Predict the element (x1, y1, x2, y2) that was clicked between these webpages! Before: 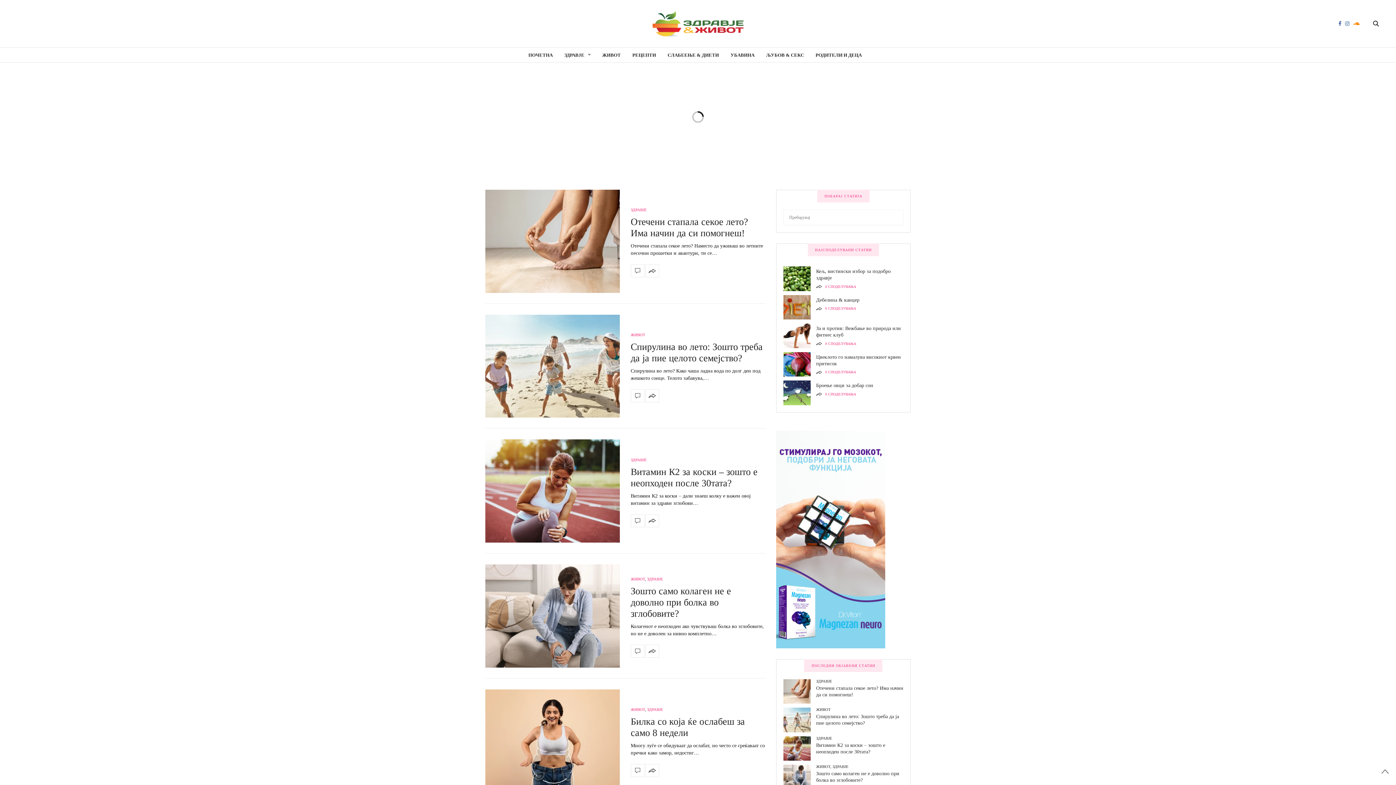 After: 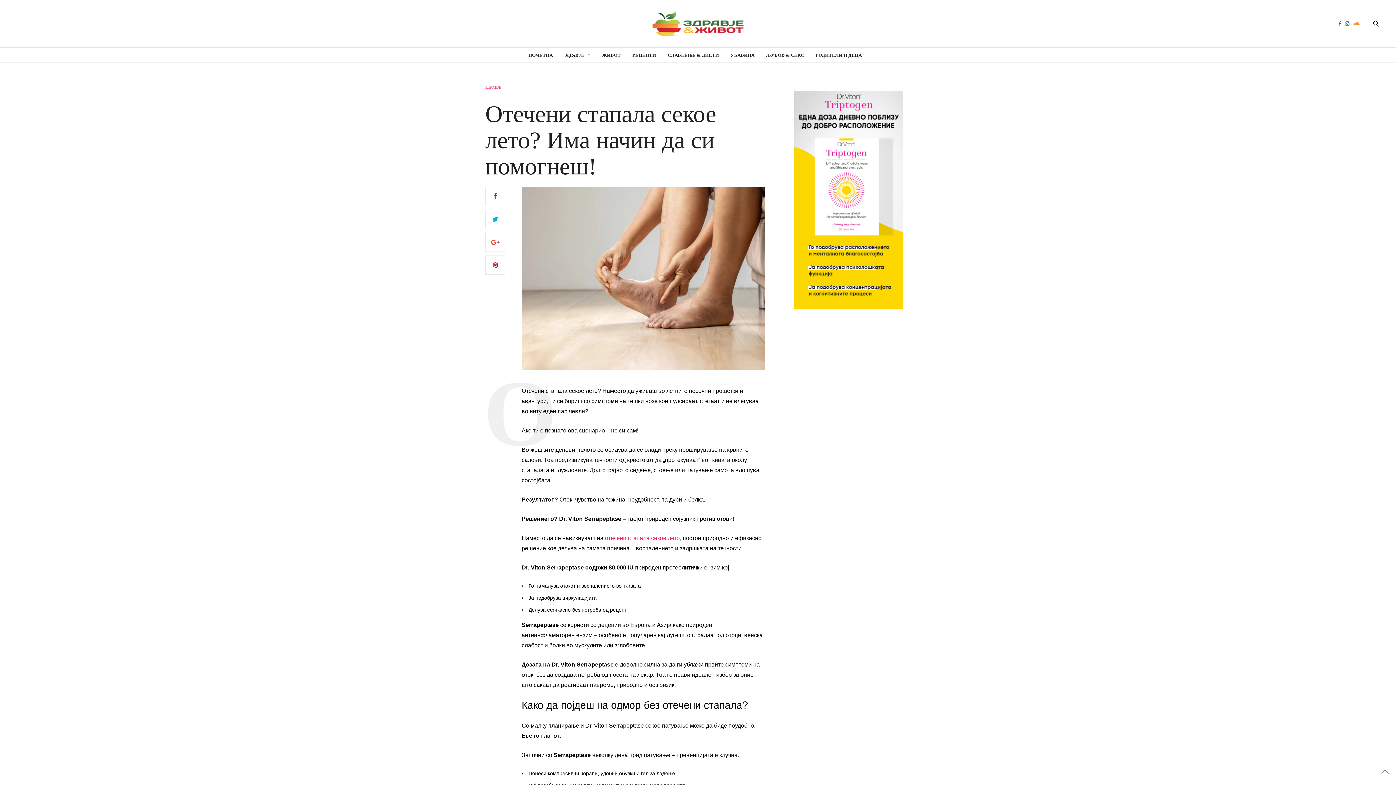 Action: bbox: (783, 688, 816, 693)